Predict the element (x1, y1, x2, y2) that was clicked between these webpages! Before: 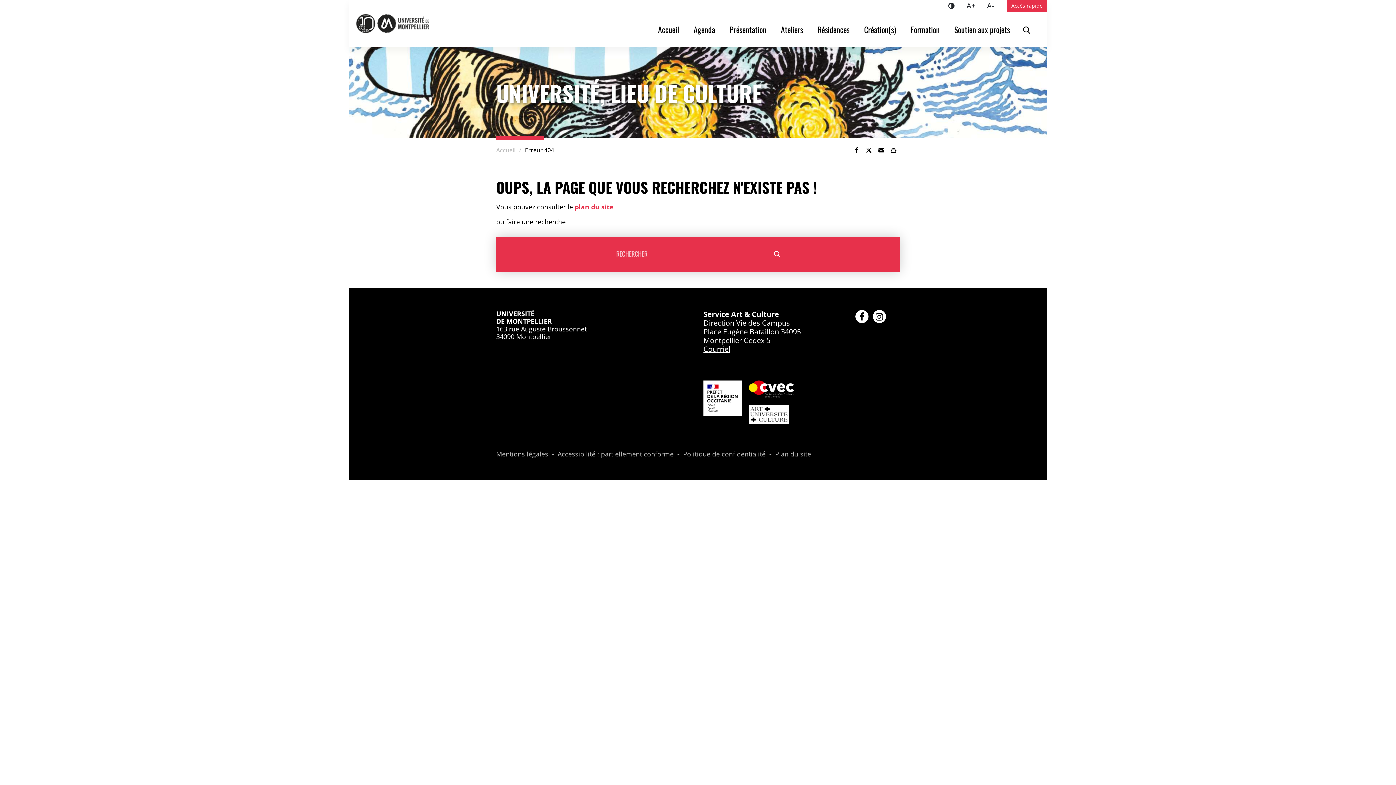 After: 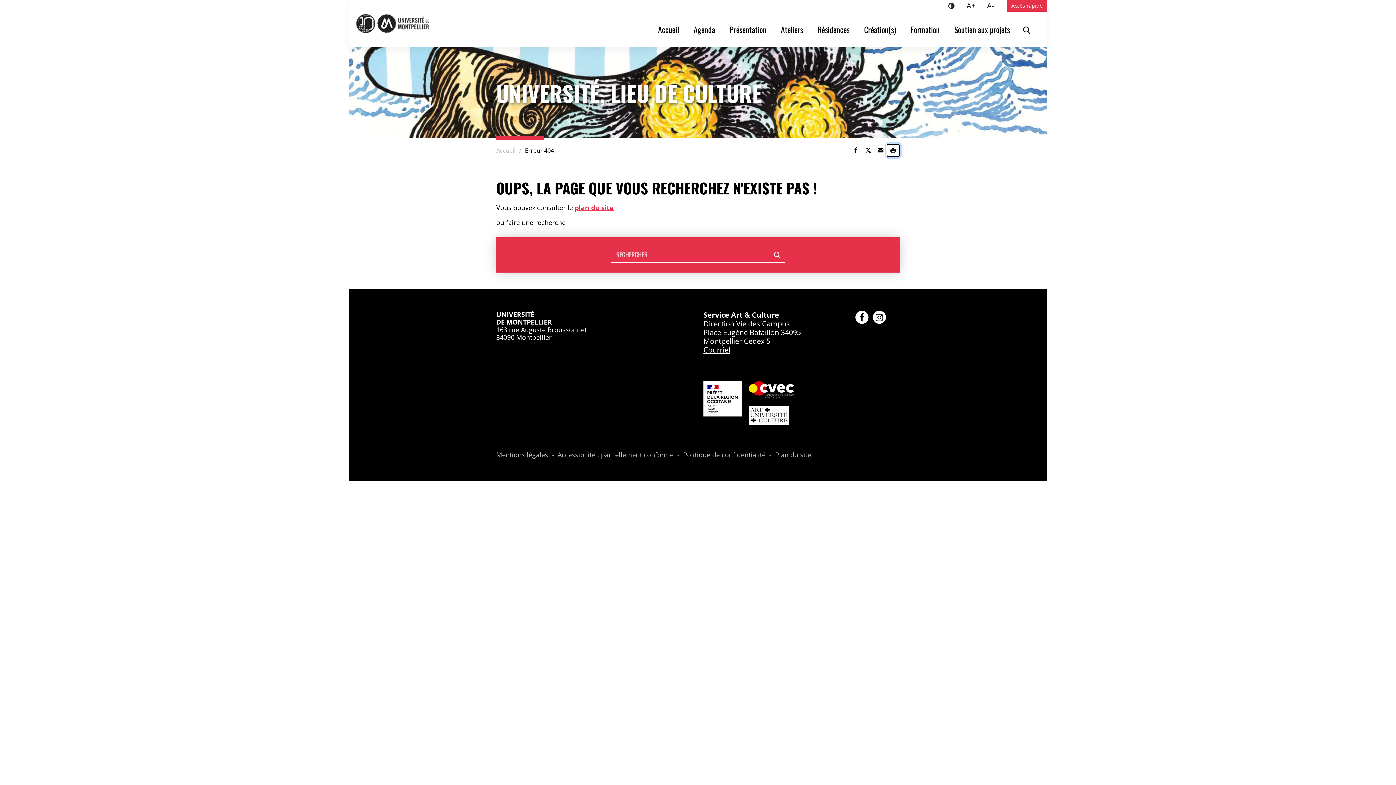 Action: label: Imprimer bbox: (887, 144, 900, 156)